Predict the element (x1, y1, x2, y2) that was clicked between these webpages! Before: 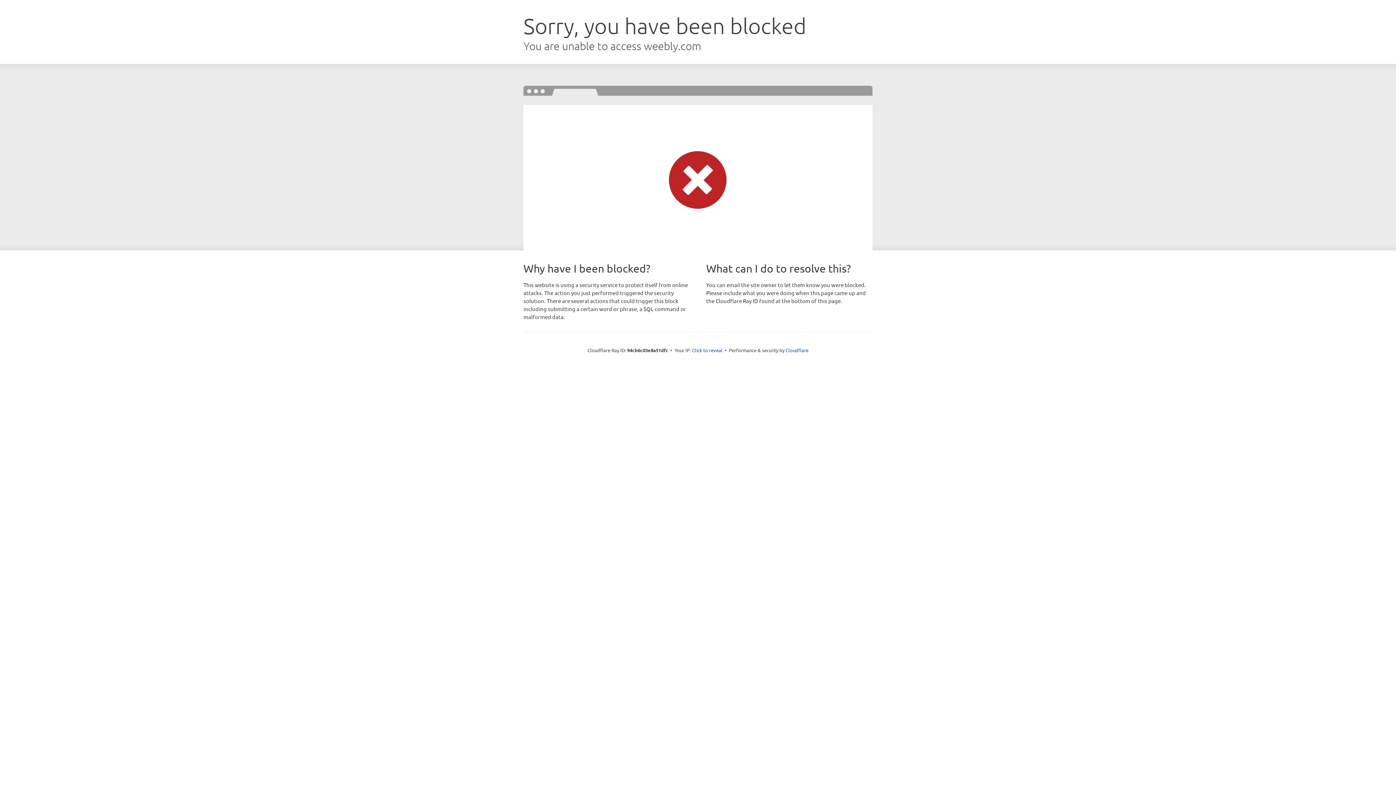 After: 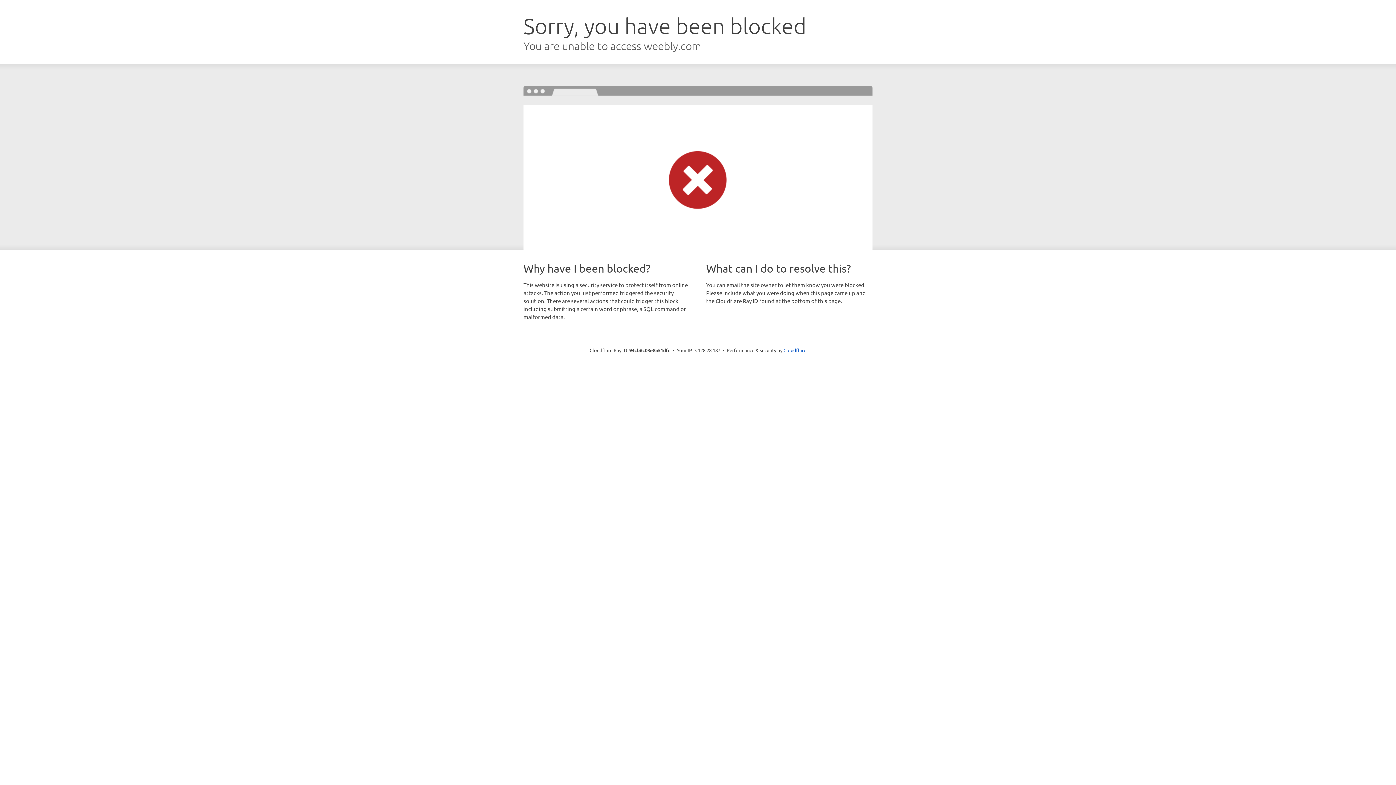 Action: bbox: (692, 346, 722, 353) label: Click to reveal